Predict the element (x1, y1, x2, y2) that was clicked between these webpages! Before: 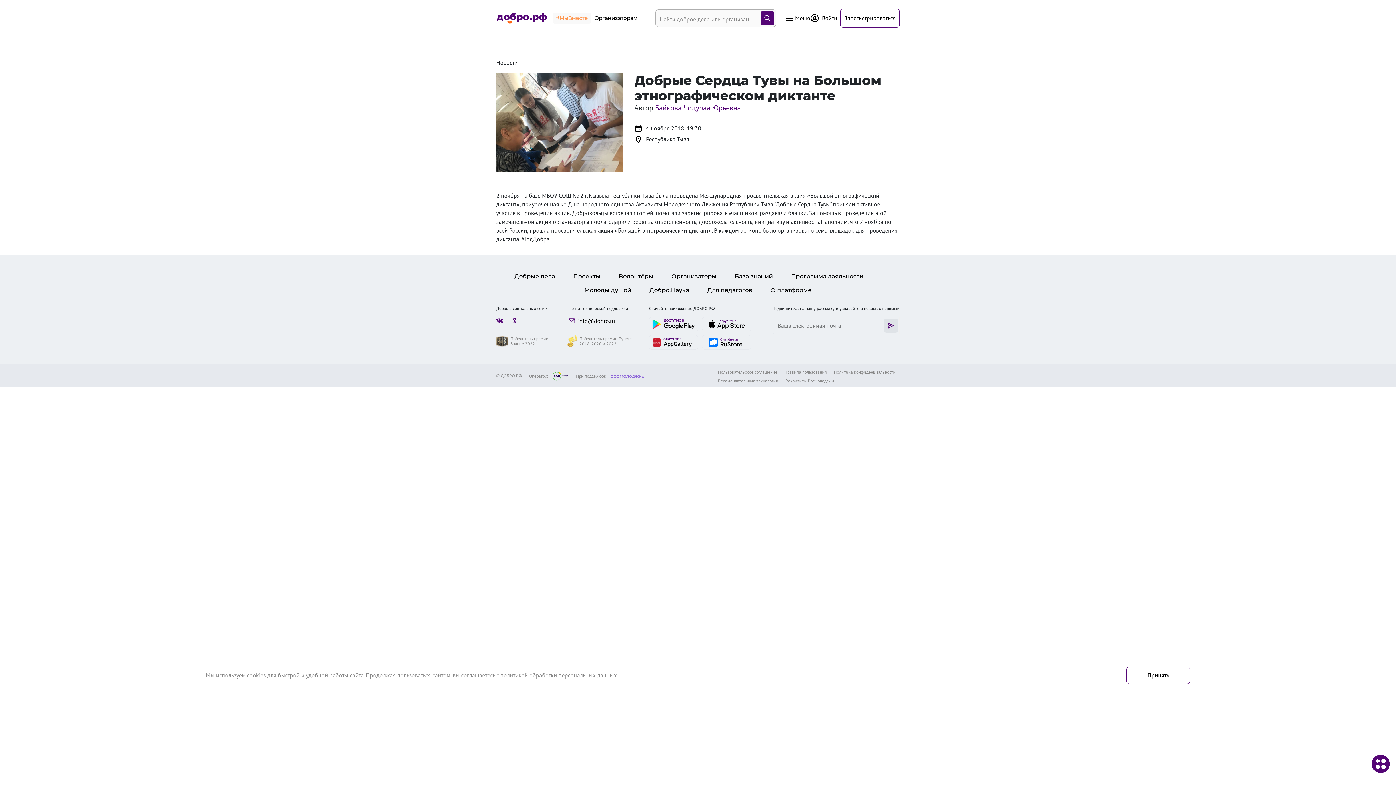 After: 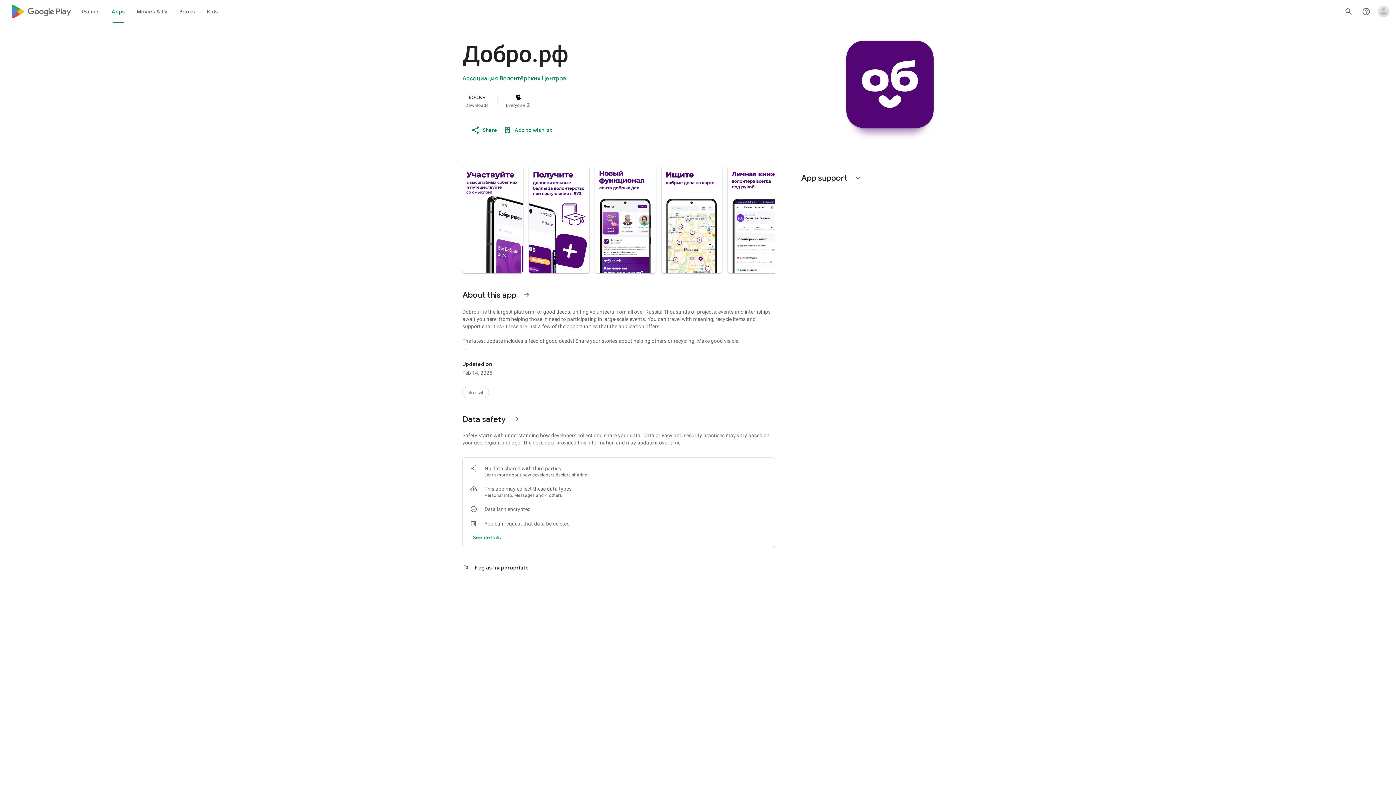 Action: bbox: (649, 317, 698, 331)